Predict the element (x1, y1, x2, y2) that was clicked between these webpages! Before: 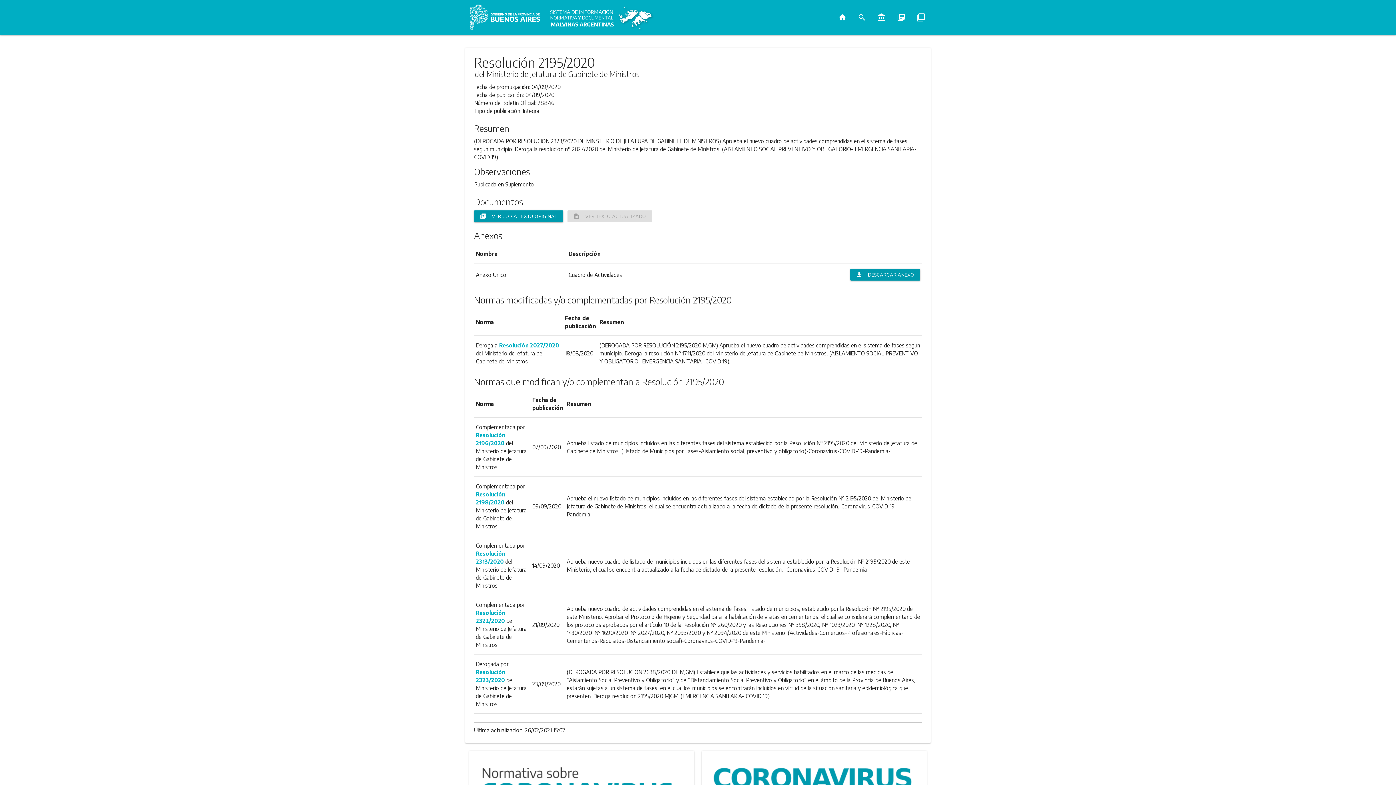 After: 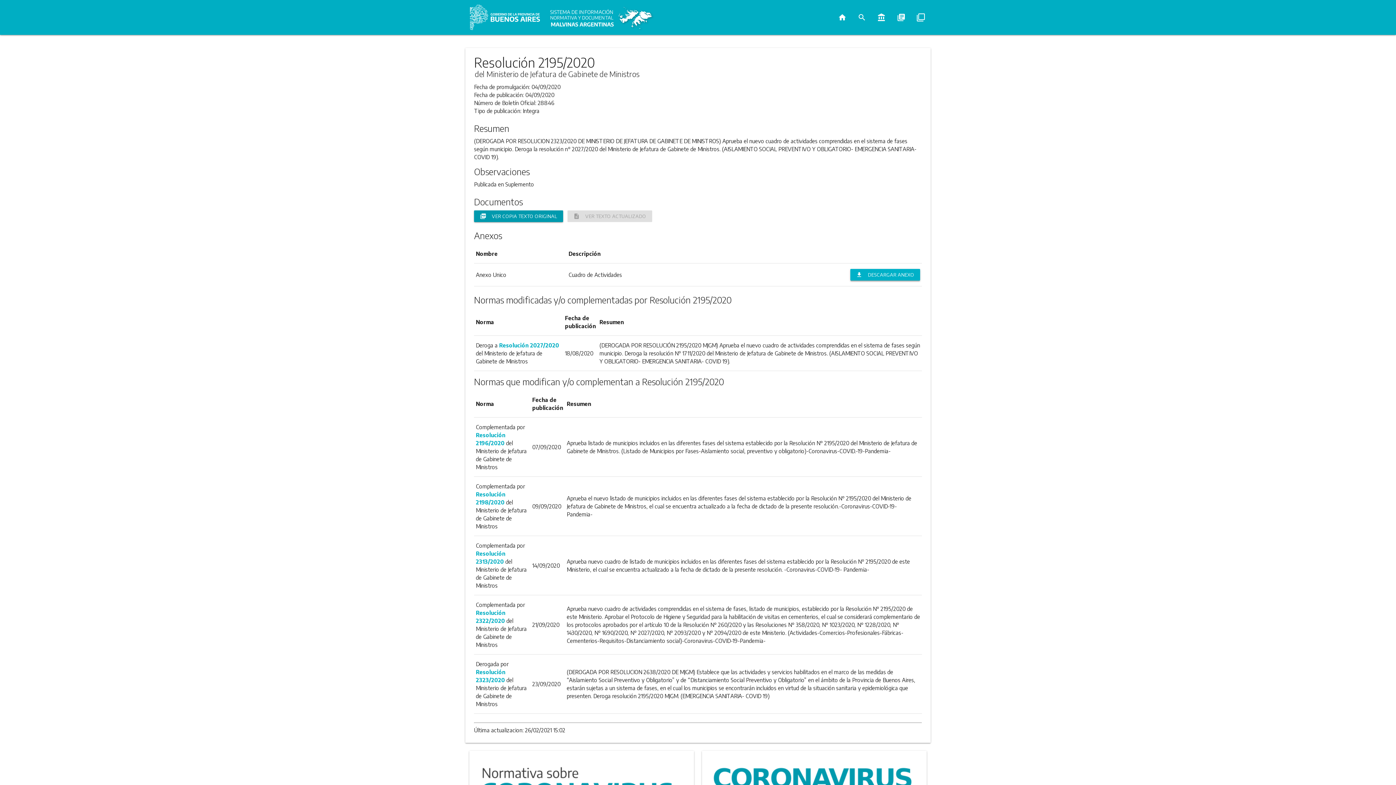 Action: label: Descargar anexo bbox: (850, 269, 920, 280)